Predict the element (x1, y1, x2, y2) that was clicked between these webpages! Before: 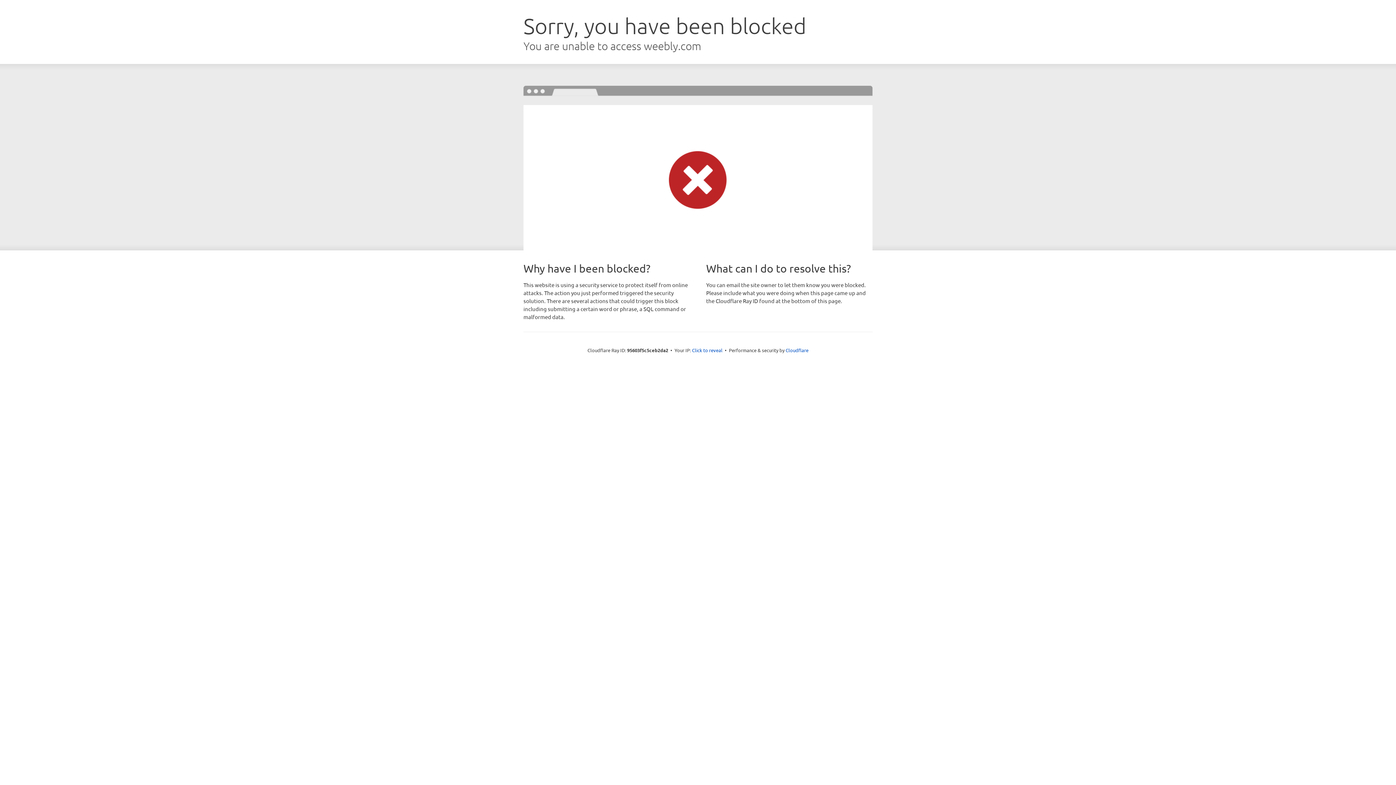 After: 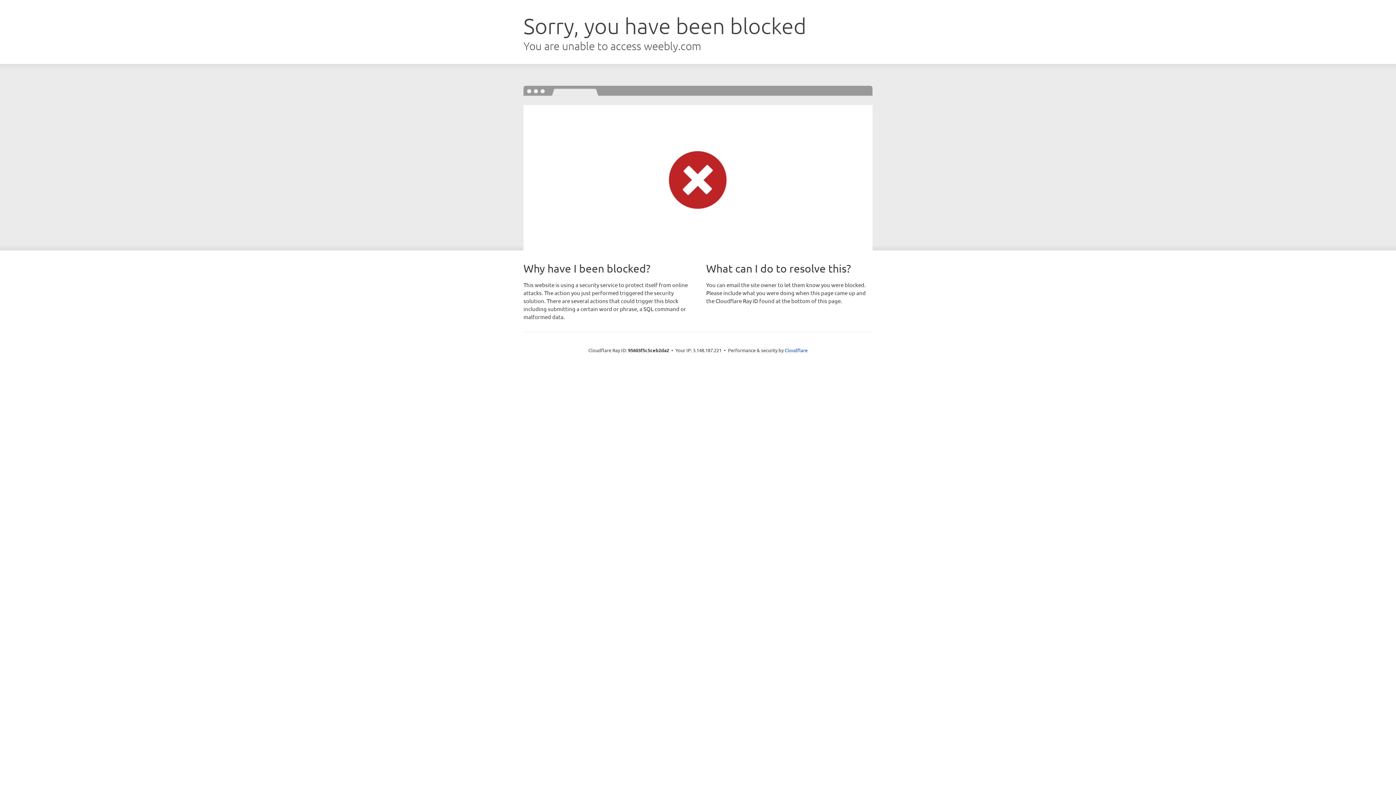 Action: label: Click to reveal bbox: (692, 346, 722, 353)